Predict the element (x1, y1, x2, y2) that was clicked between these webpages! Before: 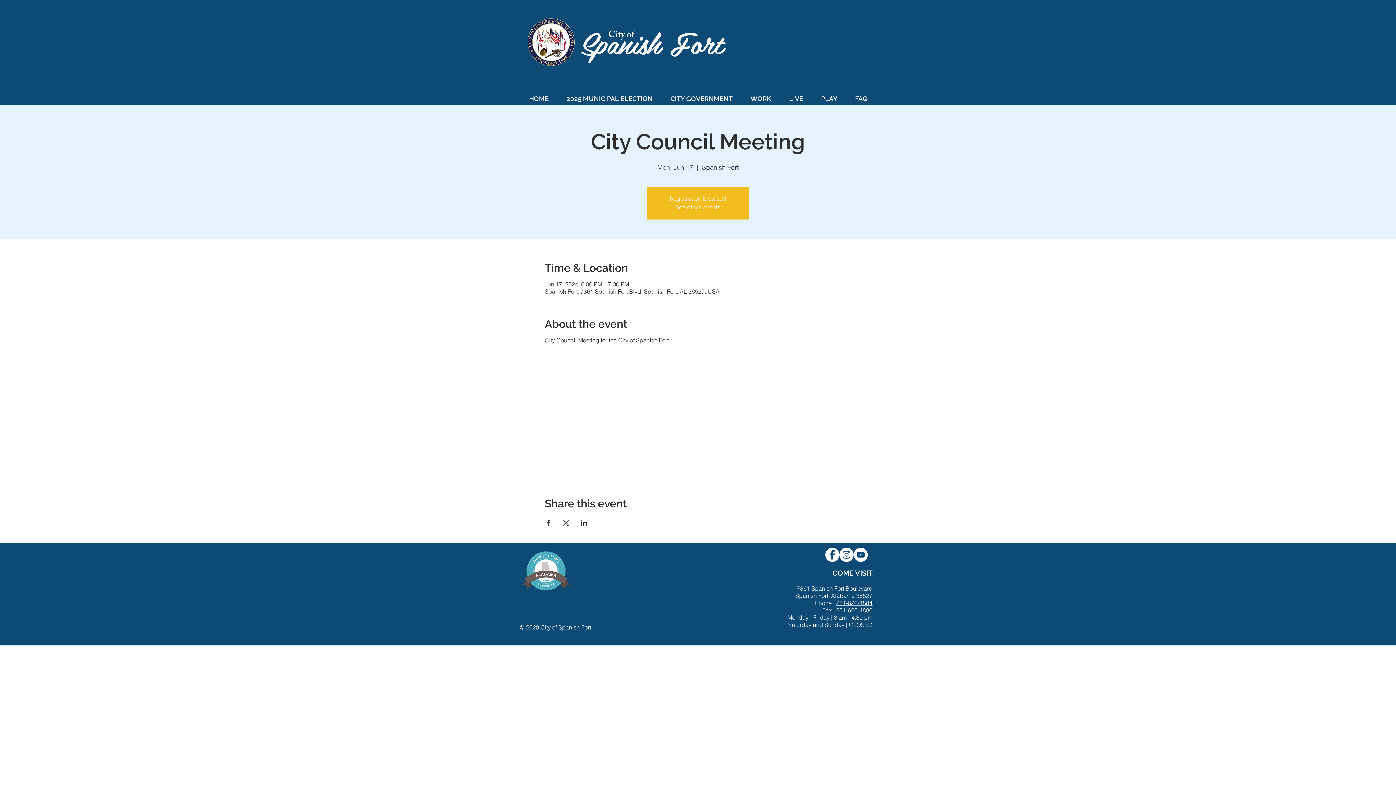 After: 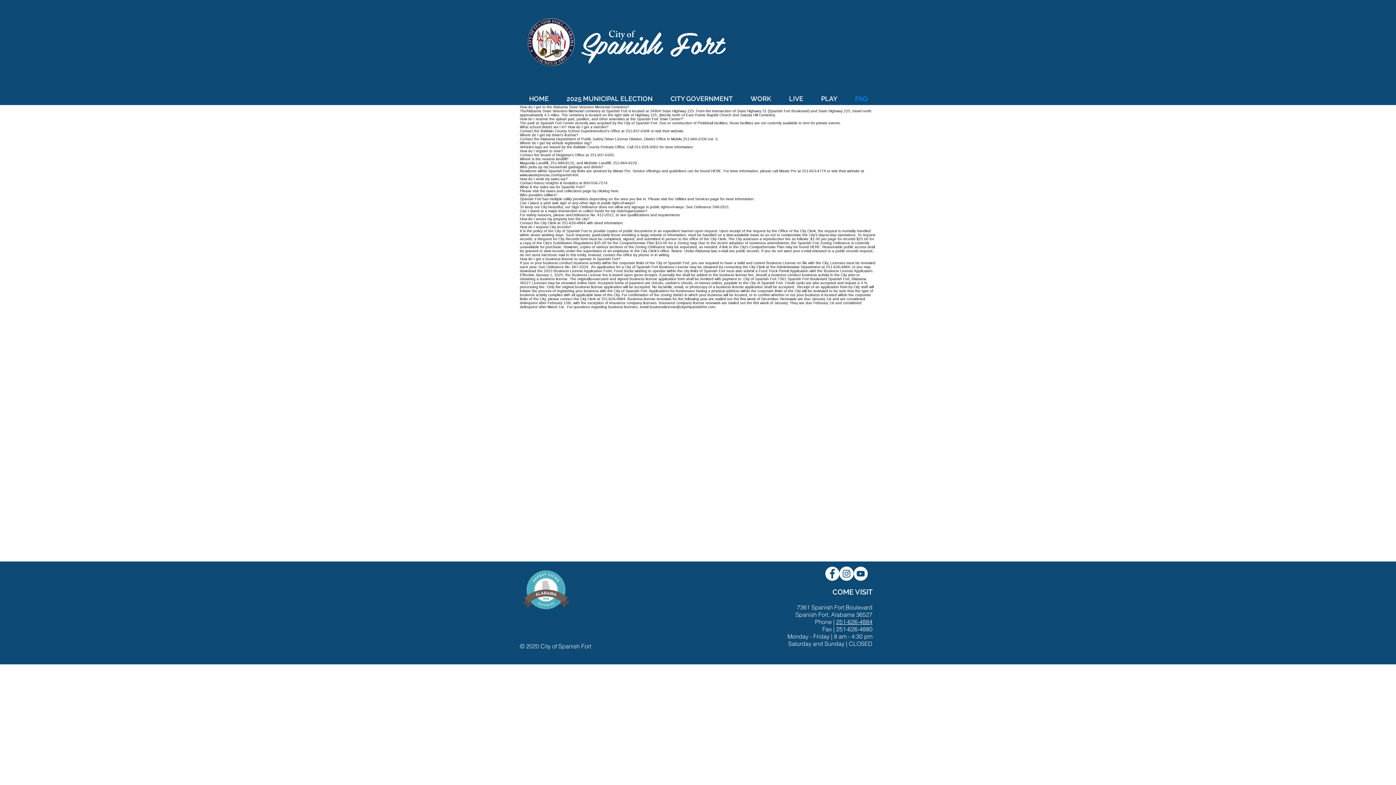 Action: label: FAQ bbox: (846, 92, 876, 105)